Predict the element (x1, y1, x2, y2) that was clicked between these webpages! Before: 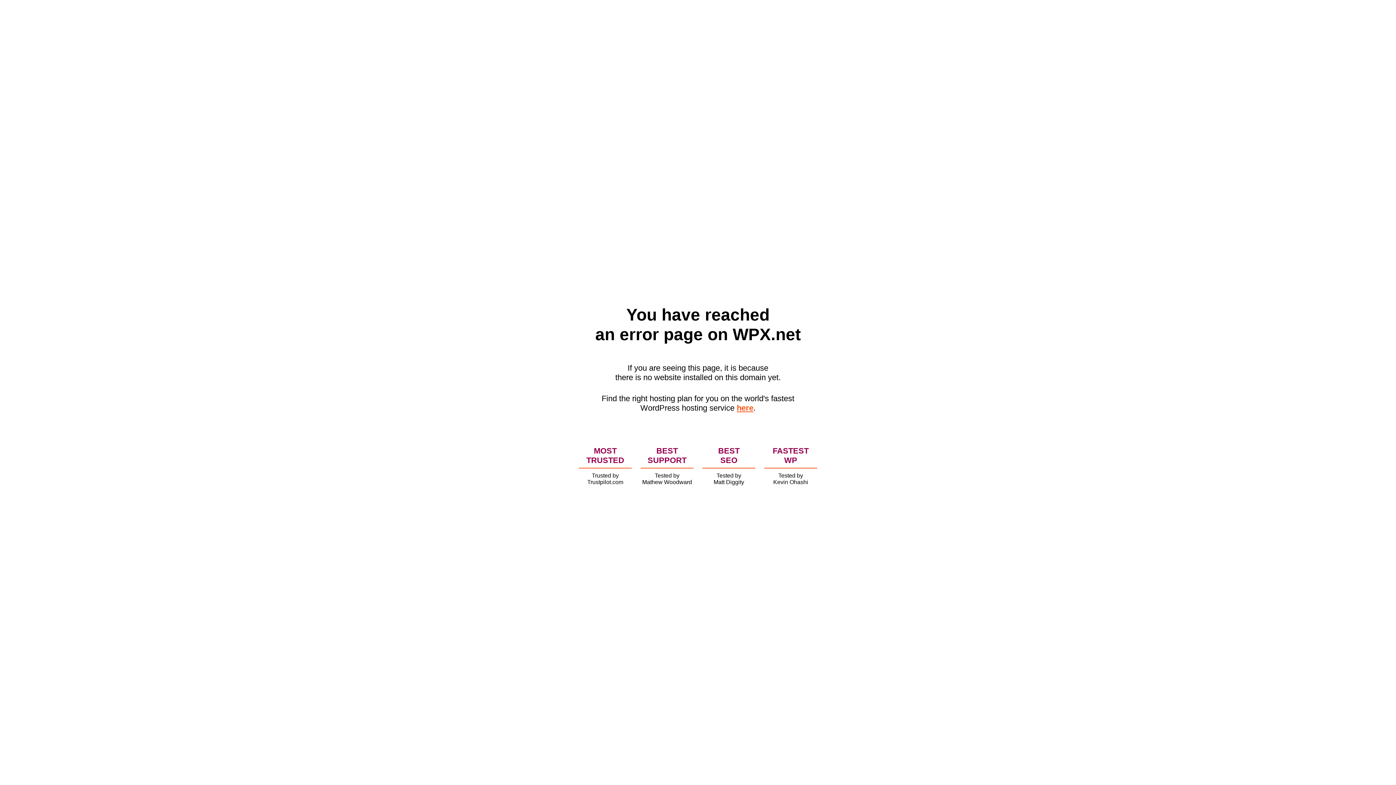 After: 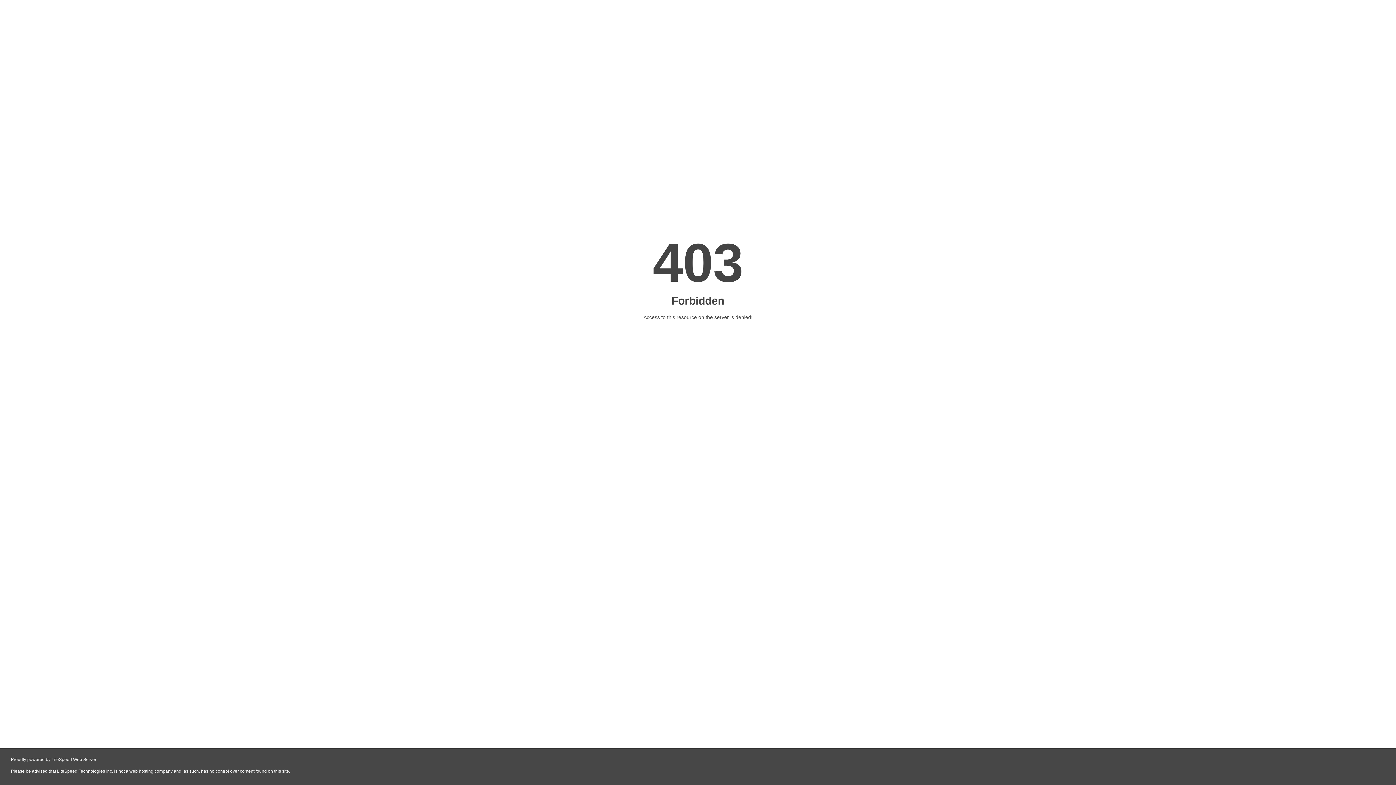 Action: bbox: (736, 403, 753, 412) label: here